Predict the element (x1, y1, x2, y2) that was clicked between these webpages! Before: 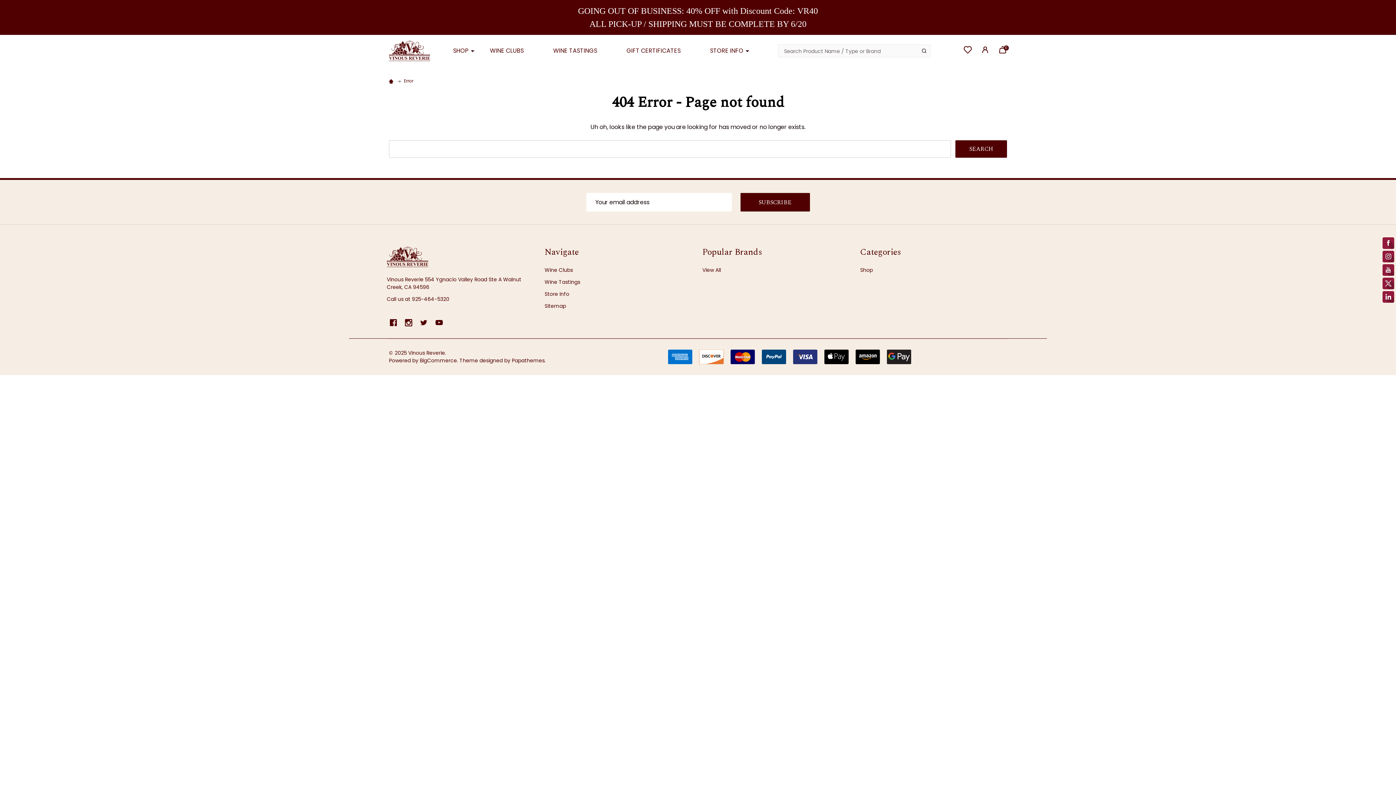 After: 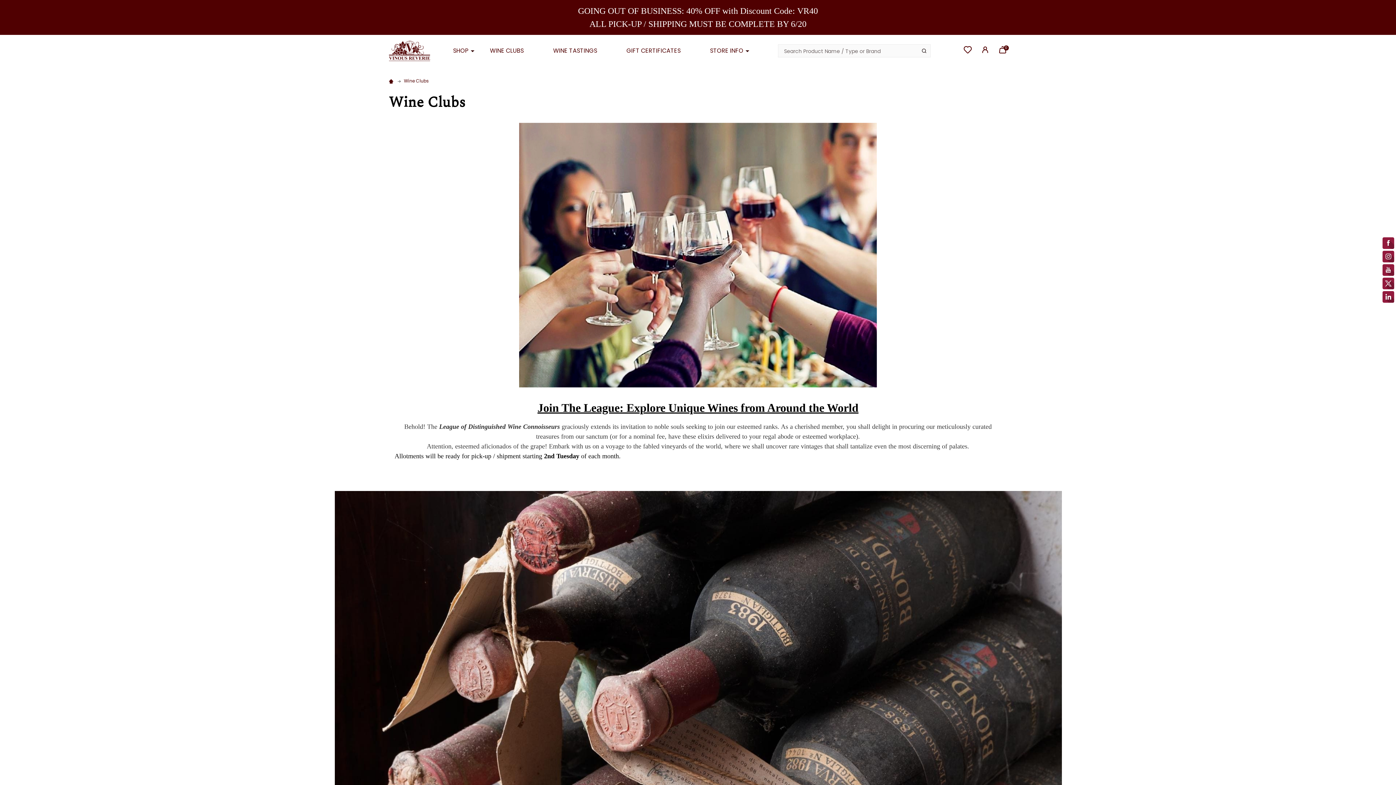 Action: bbox: (476, 40, 537, 61) label: WINE CLUBS